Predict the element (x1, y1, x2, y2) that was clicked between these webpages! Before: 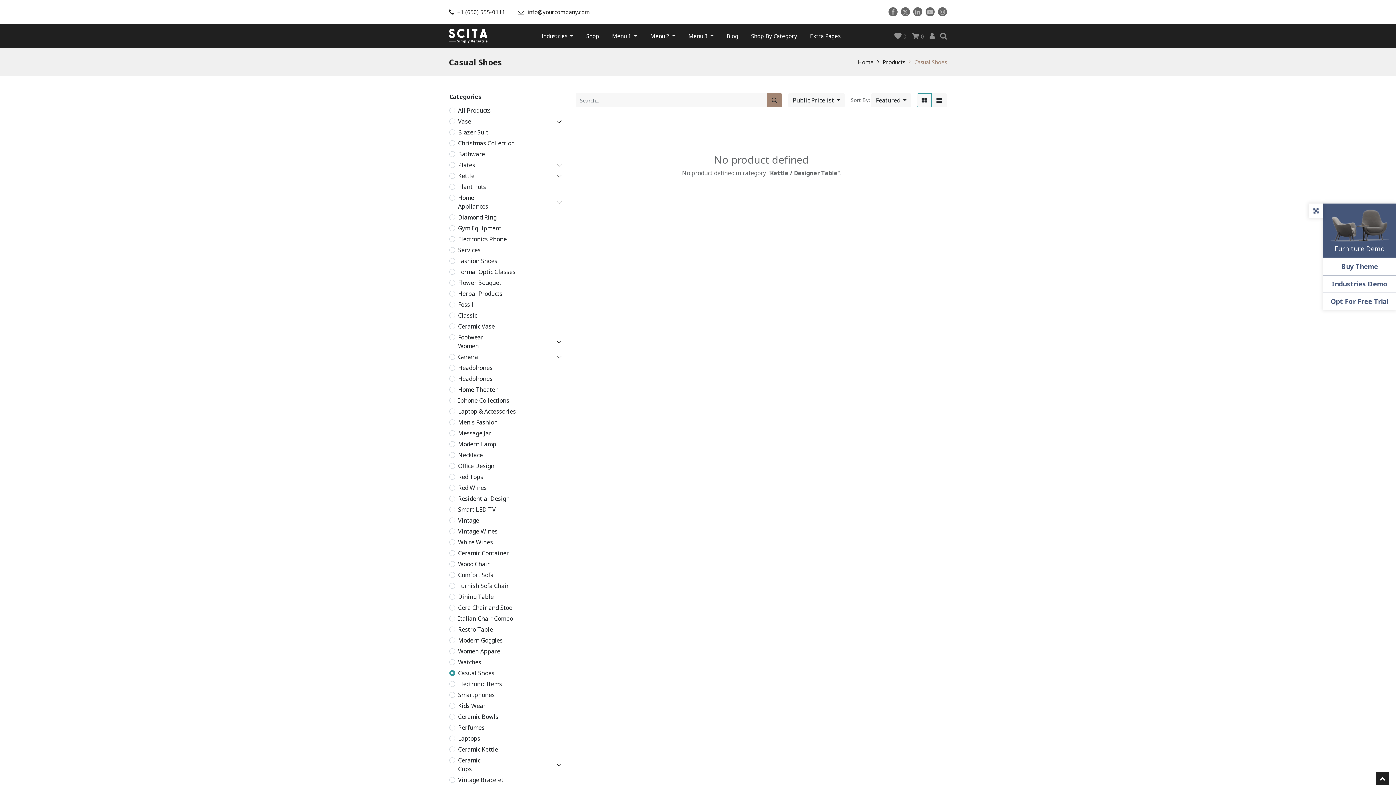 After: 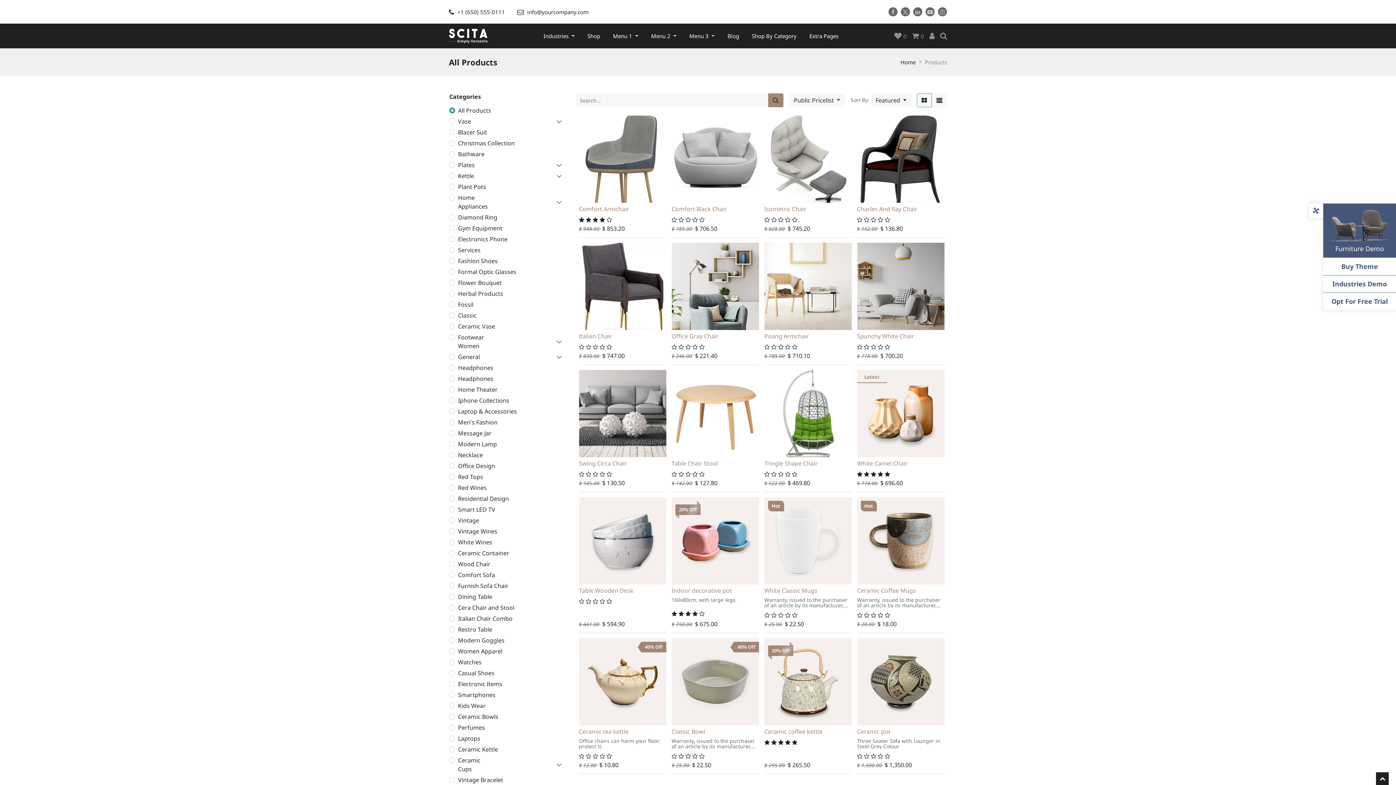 Action: bbox: (583, 23, 602, 48) label: Shop